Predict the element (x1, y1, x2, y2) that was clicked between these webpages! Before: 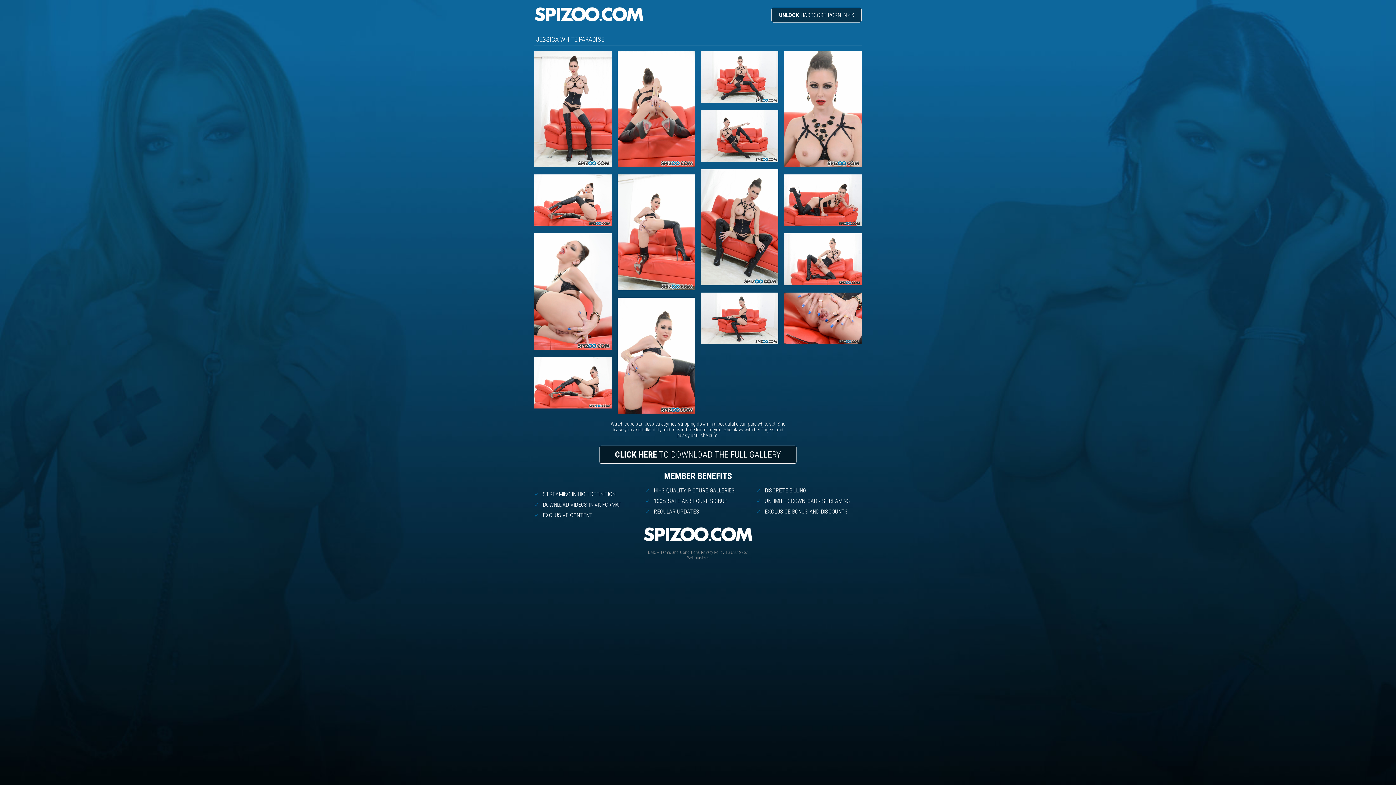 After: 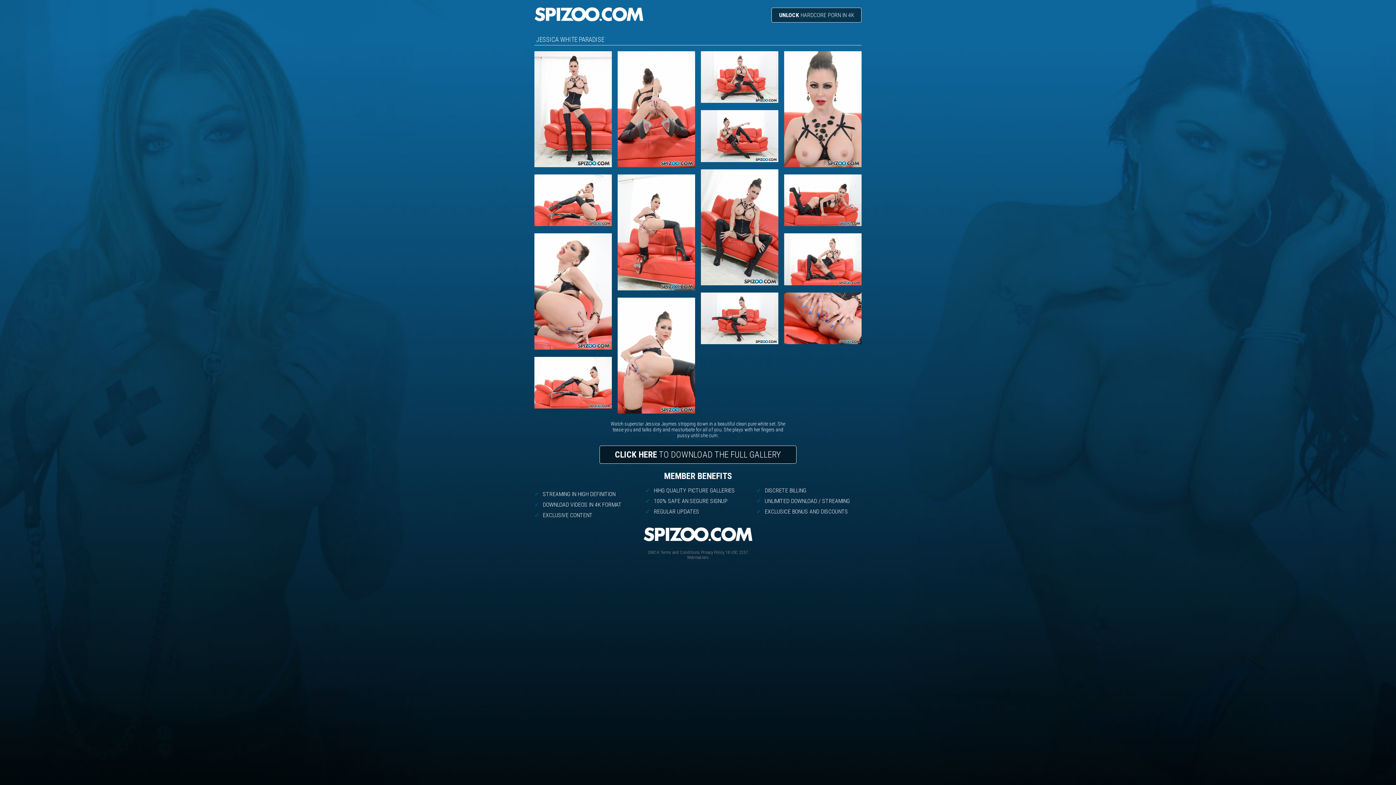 Action: bbox: (617, 174, 695, 292)